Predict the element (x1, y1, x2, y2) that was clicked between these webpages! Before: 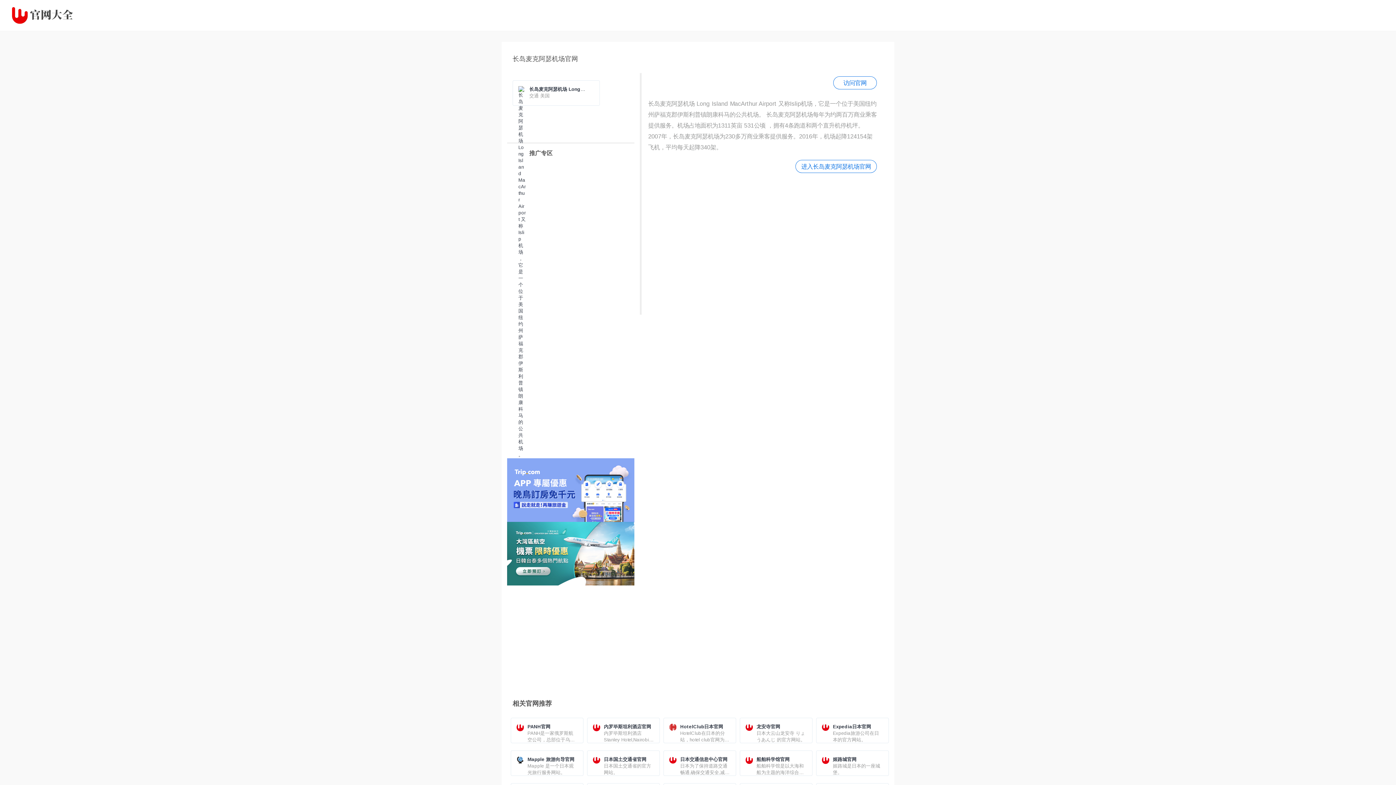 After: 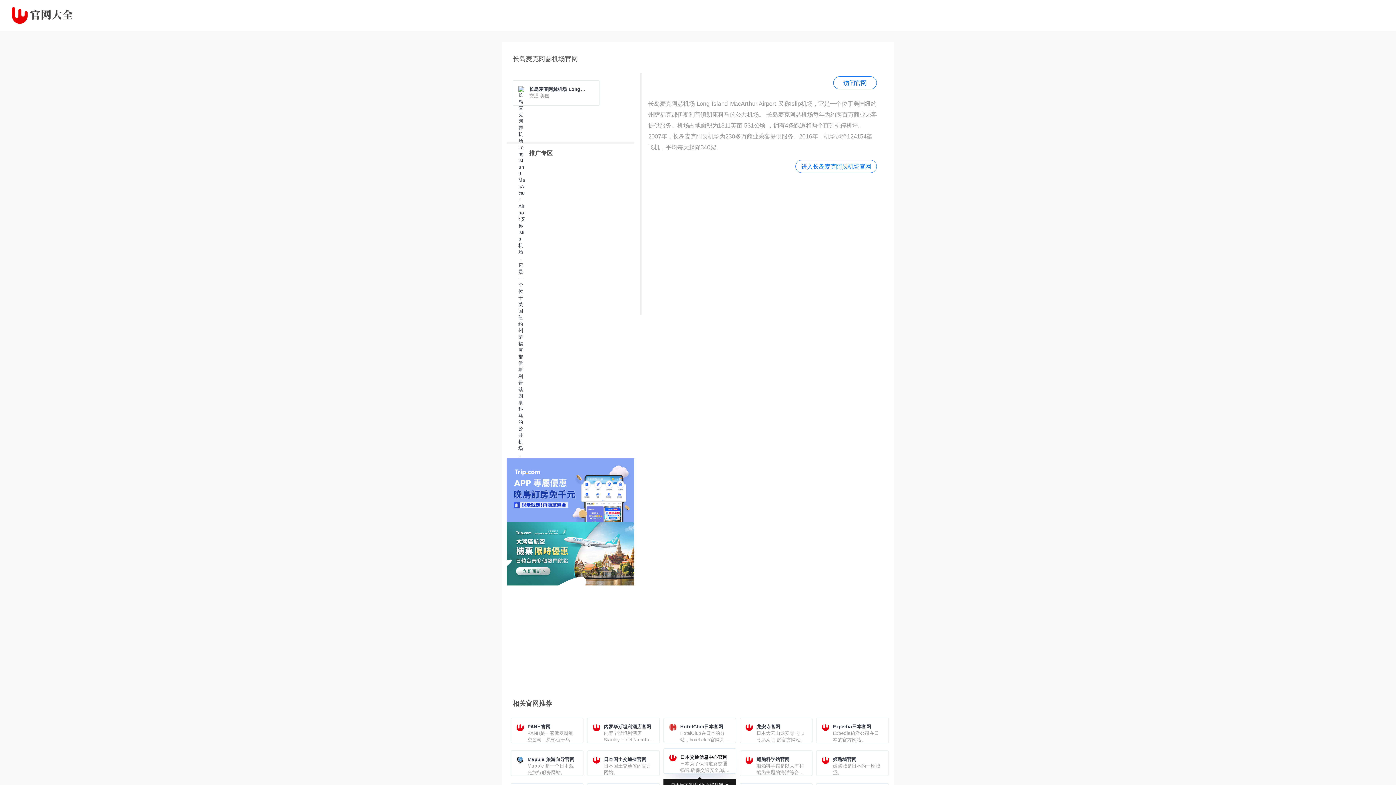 Action: bbox: (680, 756, 730, 763) label: 日本交通信息中心官网